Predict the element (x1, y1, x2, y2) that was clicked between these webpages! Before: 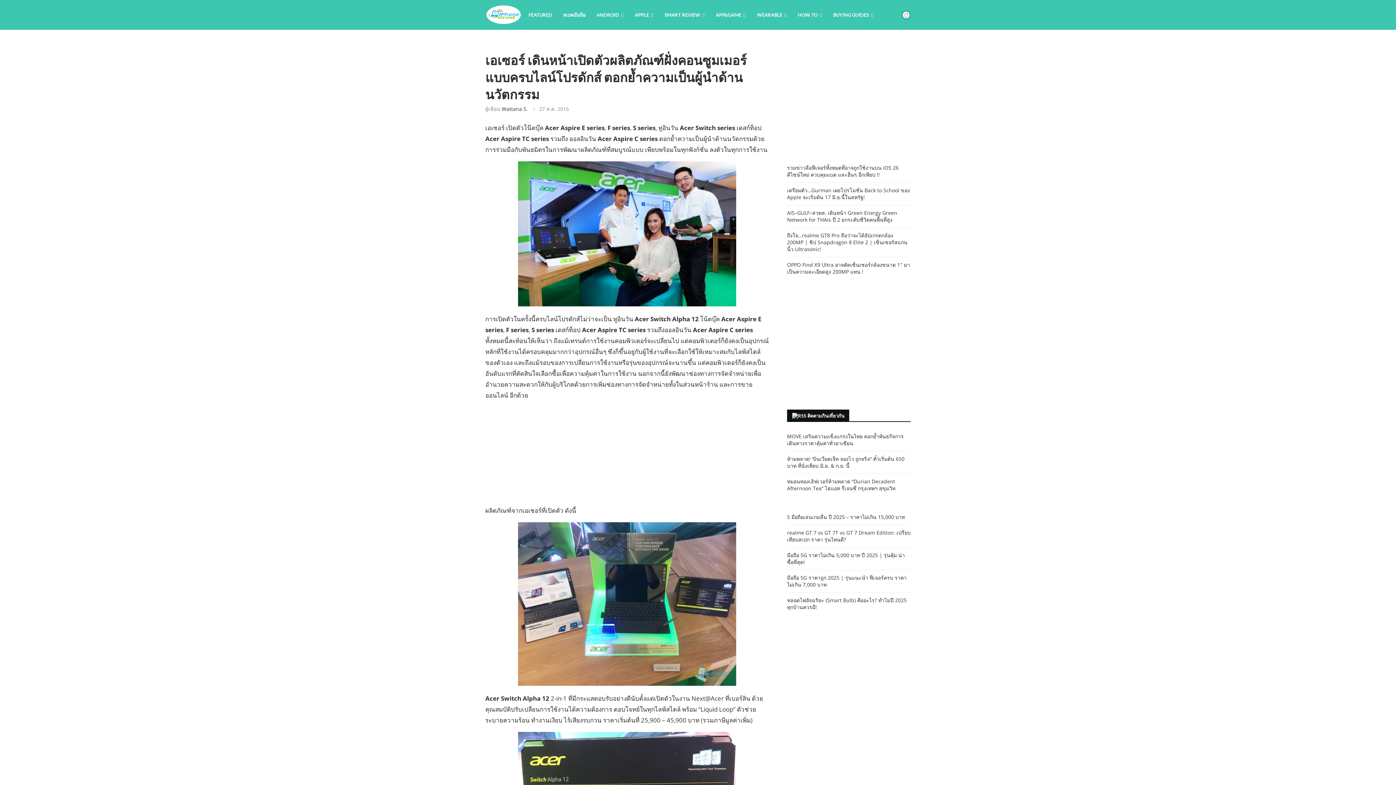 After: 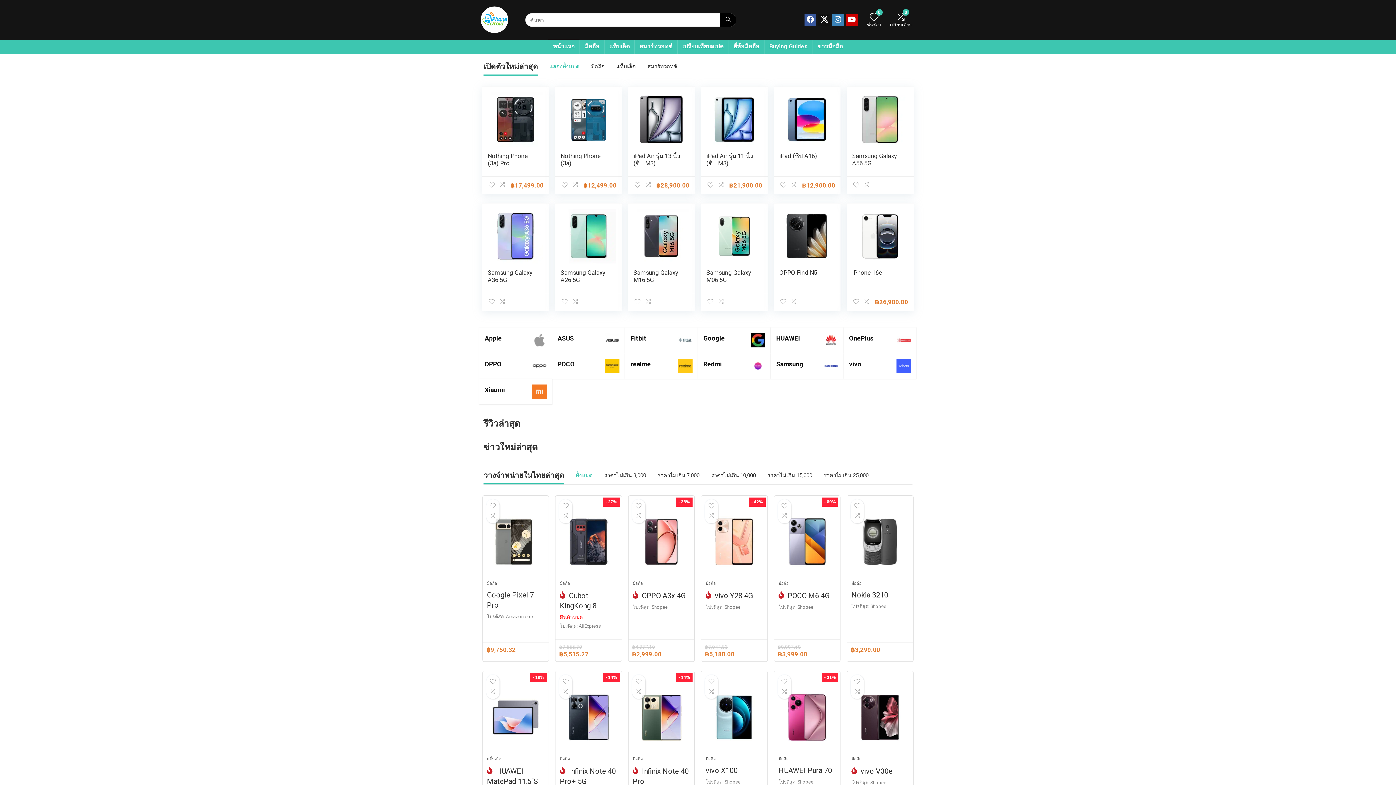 Action: label: สเปคมือถือ bbox: (563, 0, 585, 29)